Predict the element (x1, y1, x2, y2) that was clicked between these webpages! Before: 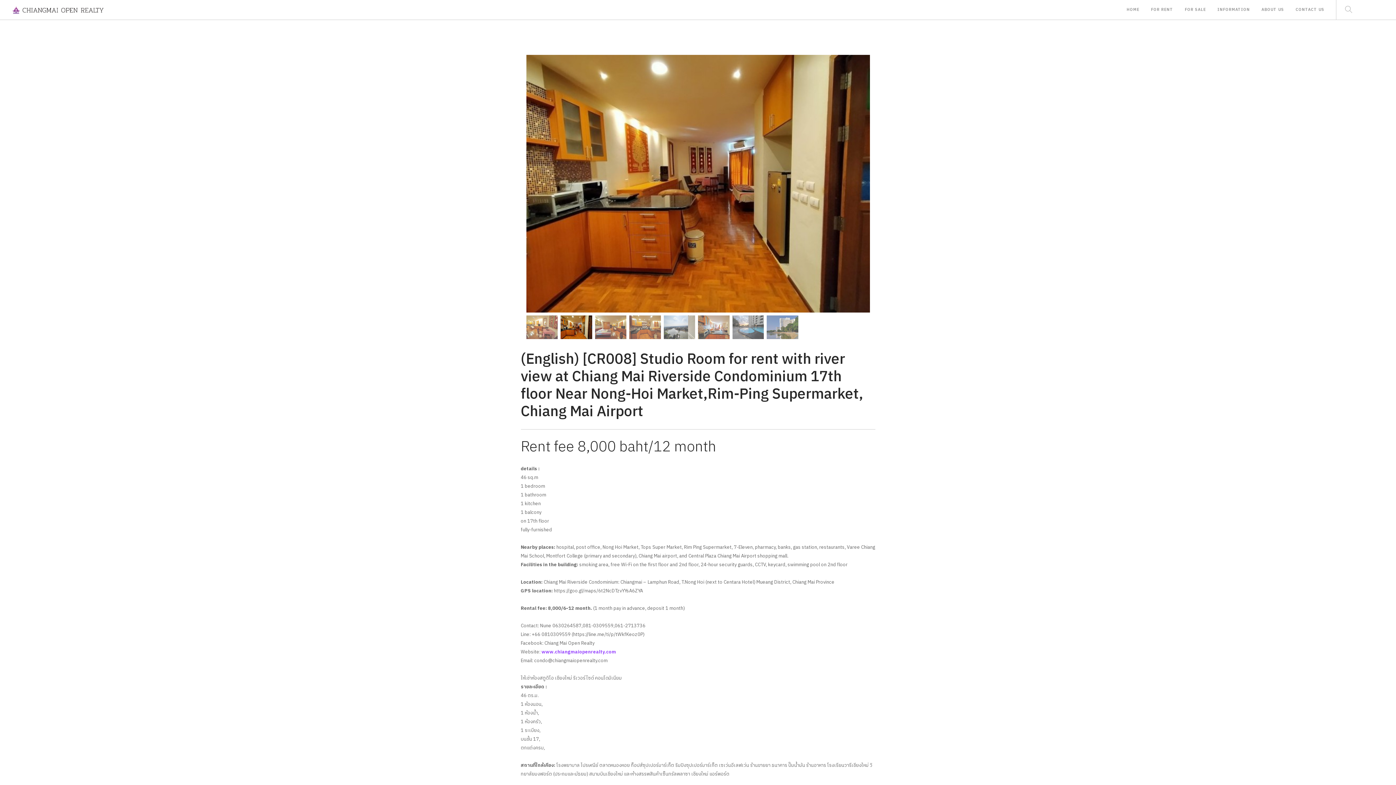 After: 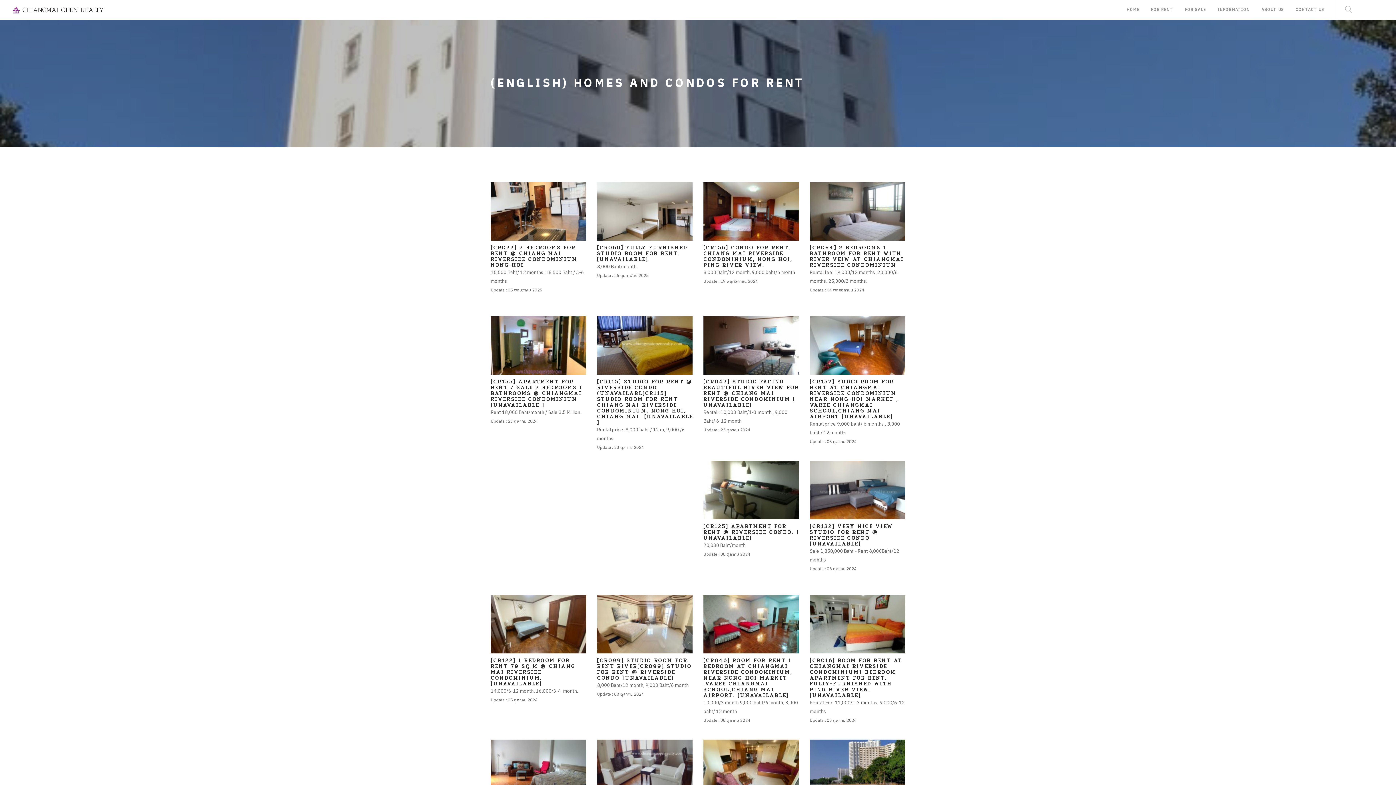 Action: bbox: (1151, 0, 1173, 14) label: FOR RENT